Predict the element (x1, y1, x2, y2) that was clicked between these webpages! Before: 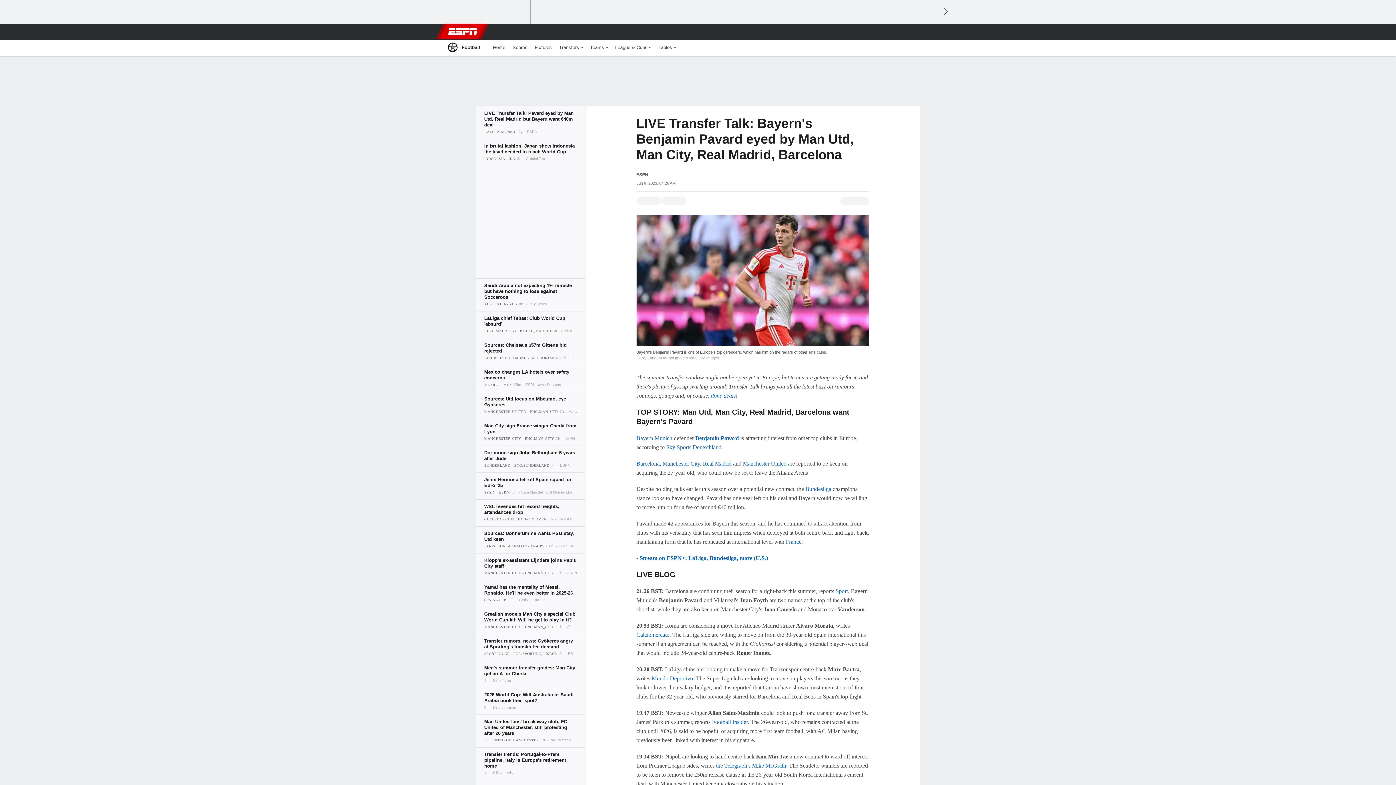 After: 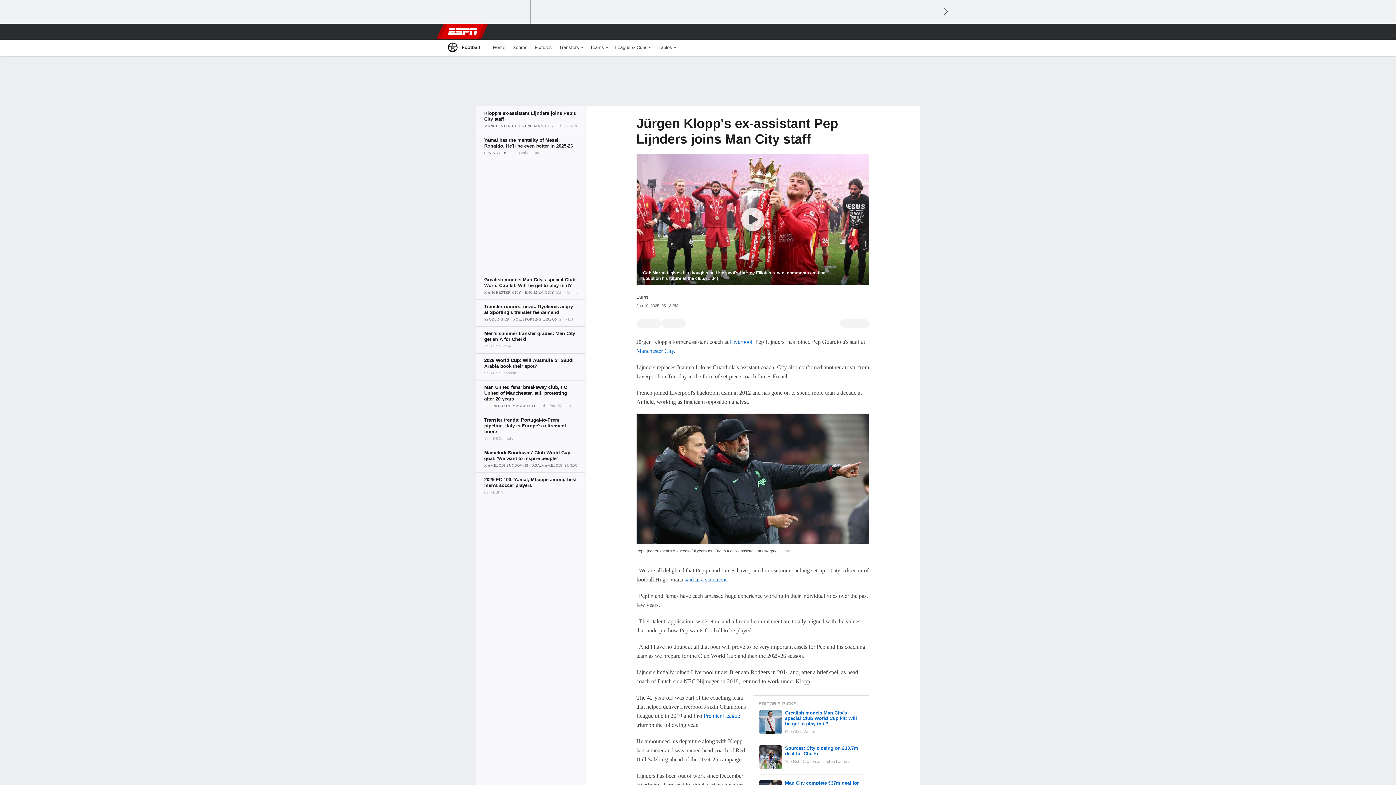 Action: bbox: (476, 553, 585, 580)